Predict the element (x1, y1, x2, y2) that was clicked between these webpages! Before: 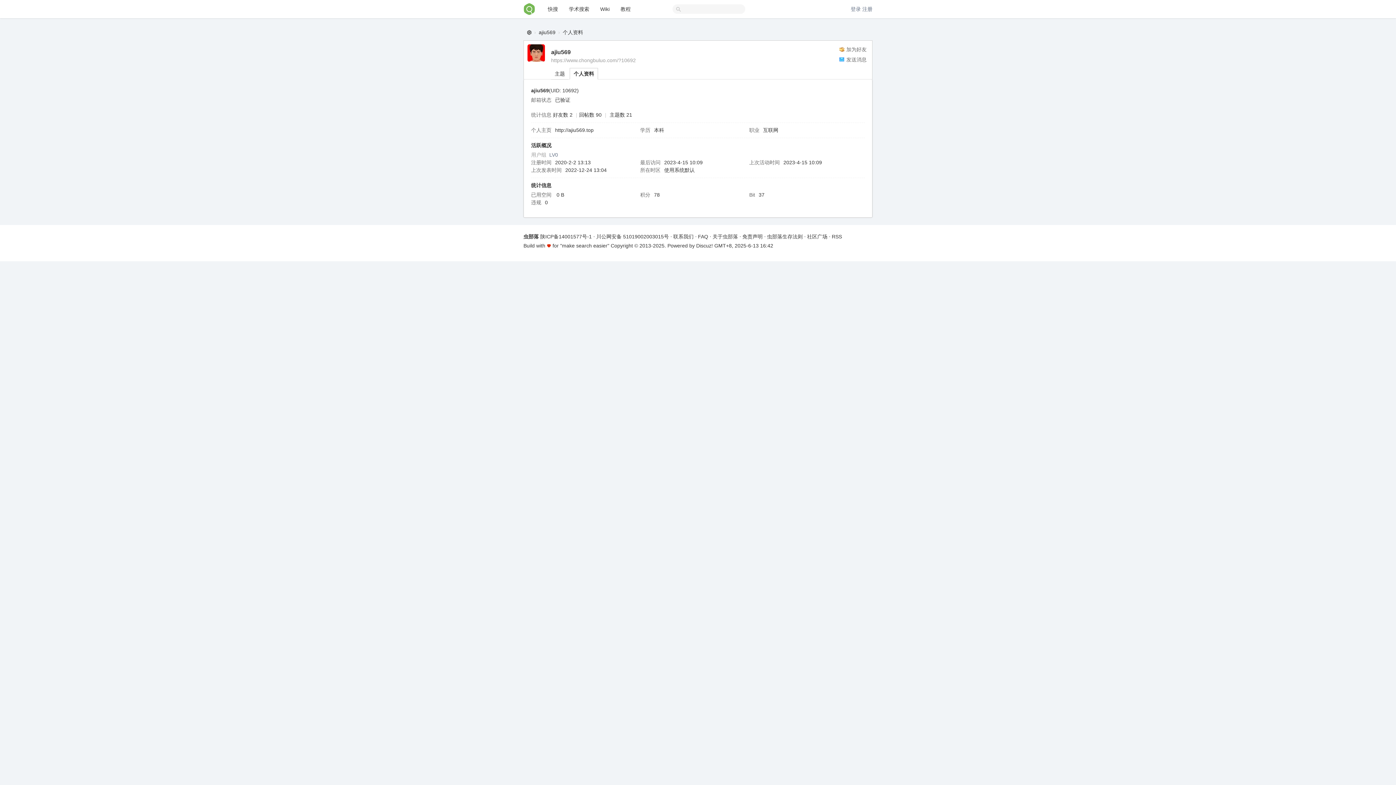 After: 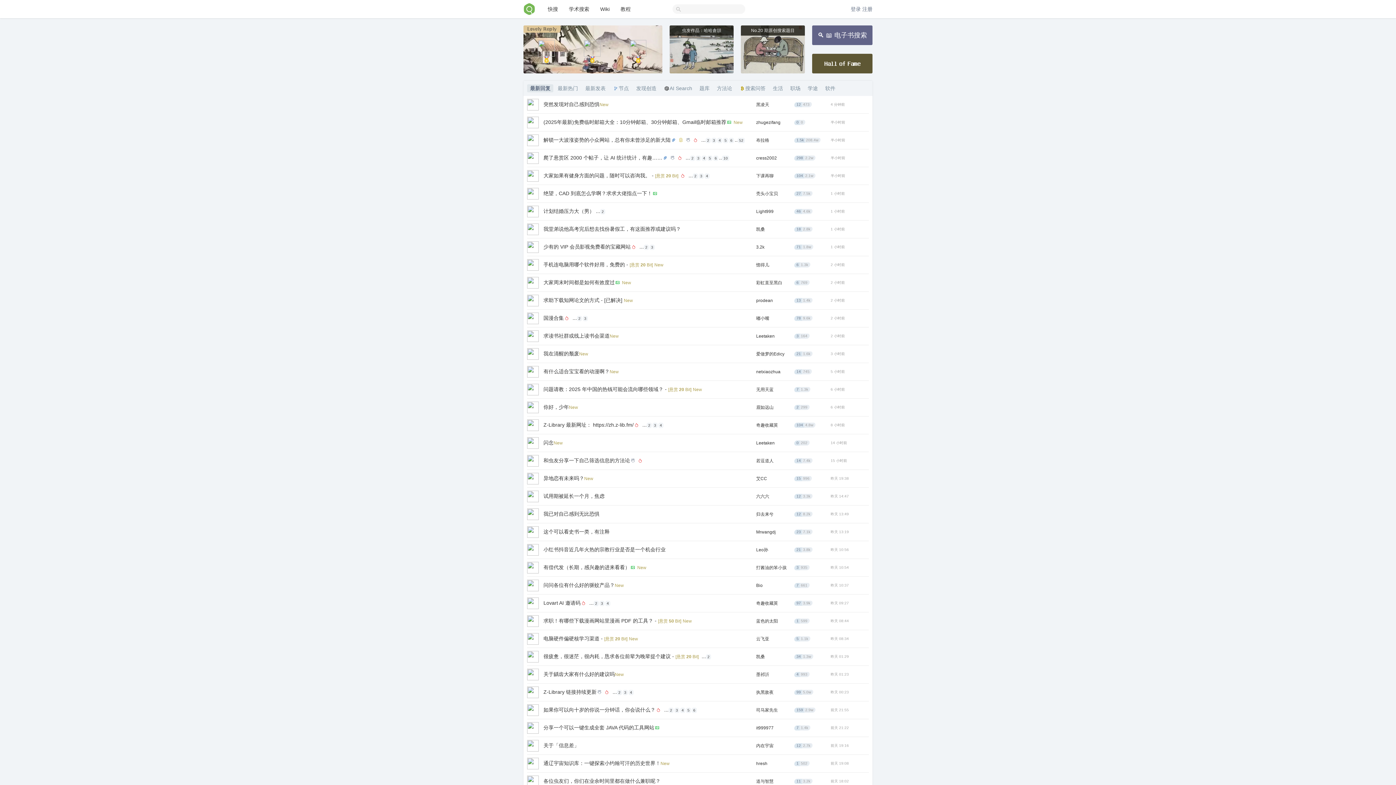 Action: bbox: (527, 27, 531, 37) label: 虫部落